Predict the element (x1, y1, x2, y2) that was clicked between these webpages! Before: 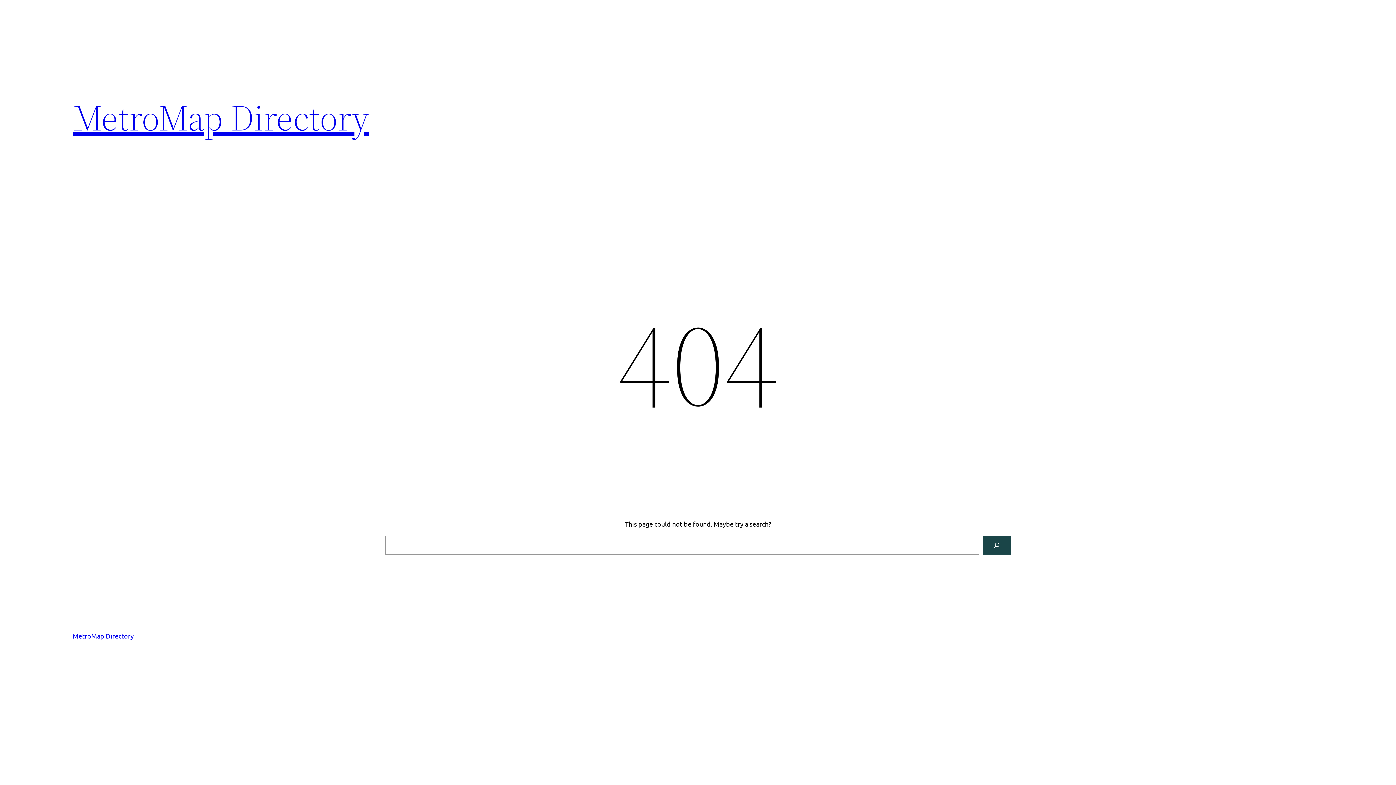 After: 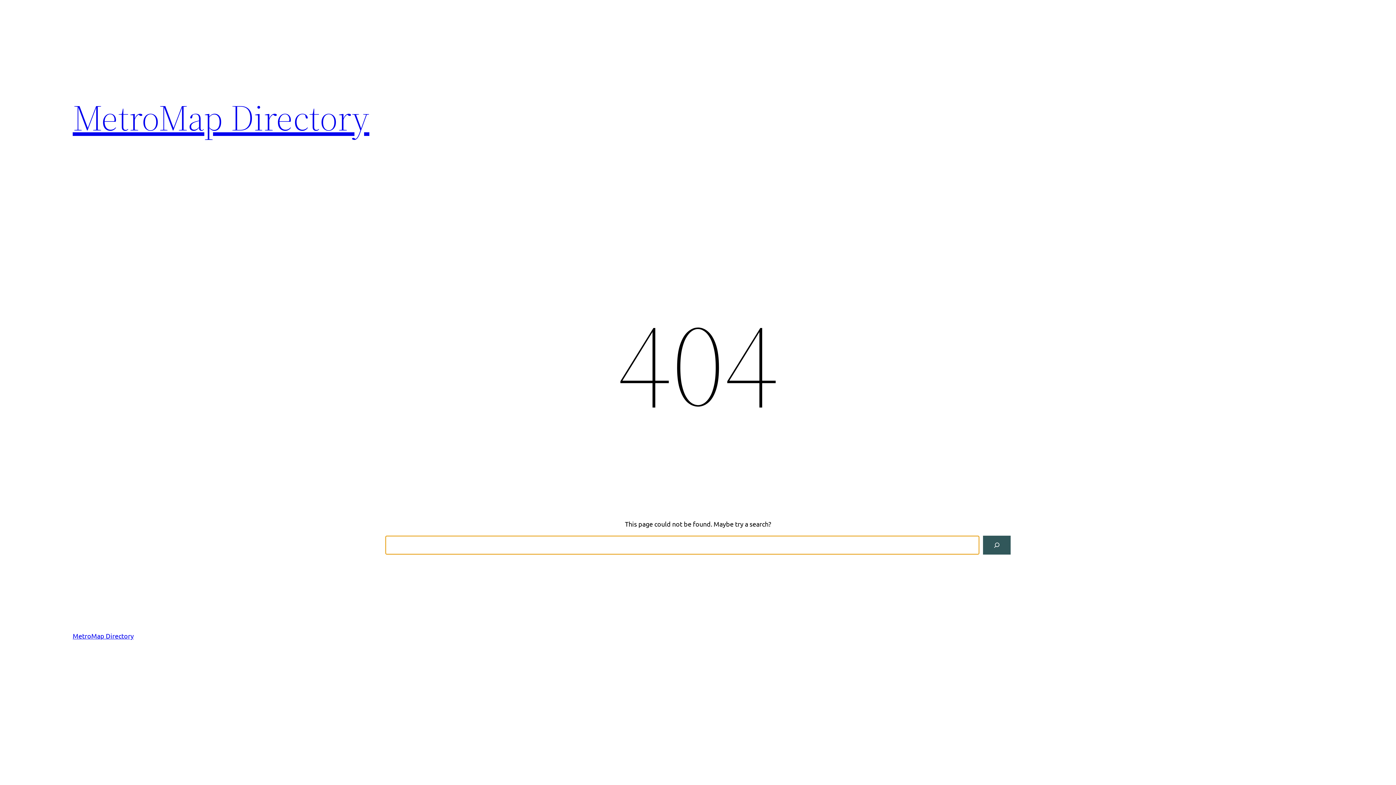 Action: bbox: (983, 536, 1010, 554) label: Search